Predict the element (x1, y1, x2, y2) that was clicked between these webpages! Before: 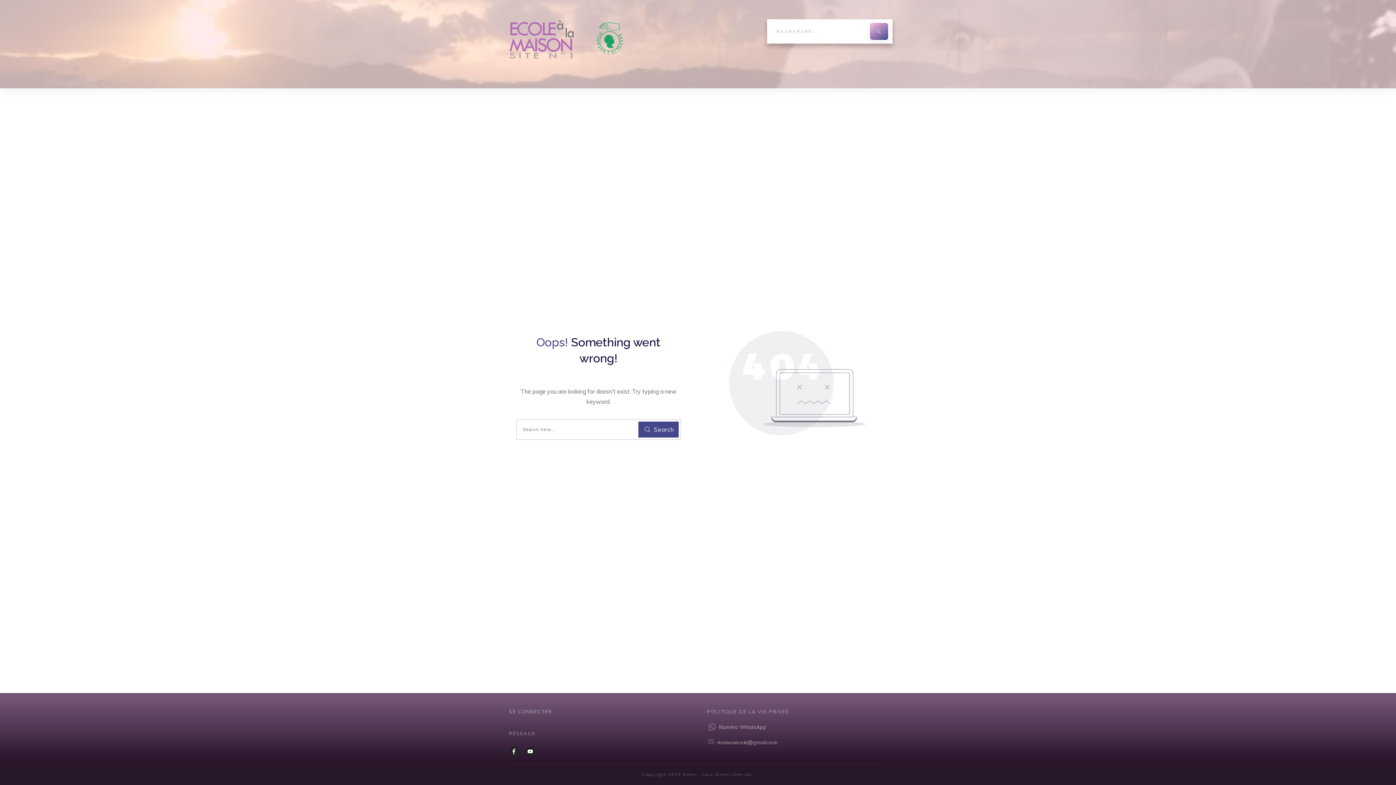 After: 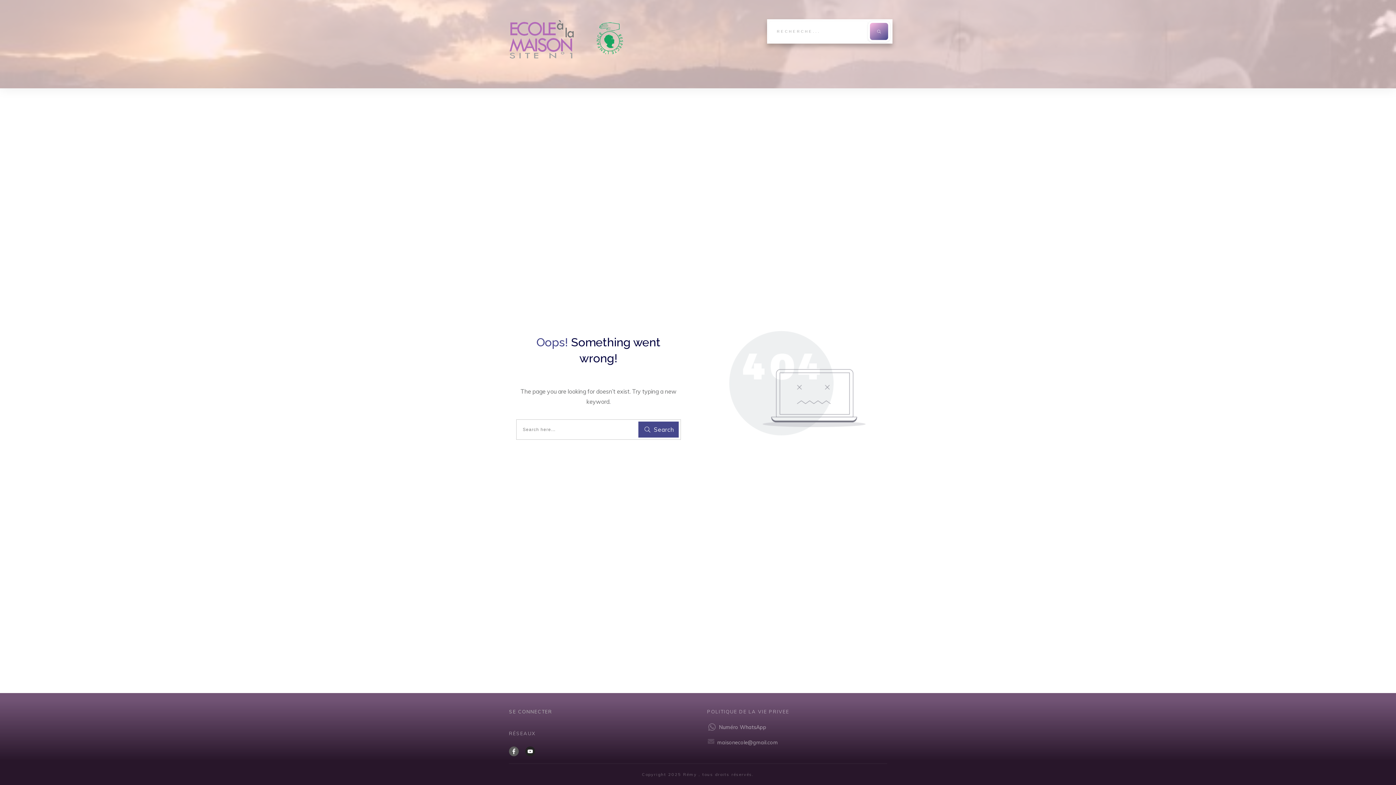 Action: bbox: (509, 746, 518, 756)